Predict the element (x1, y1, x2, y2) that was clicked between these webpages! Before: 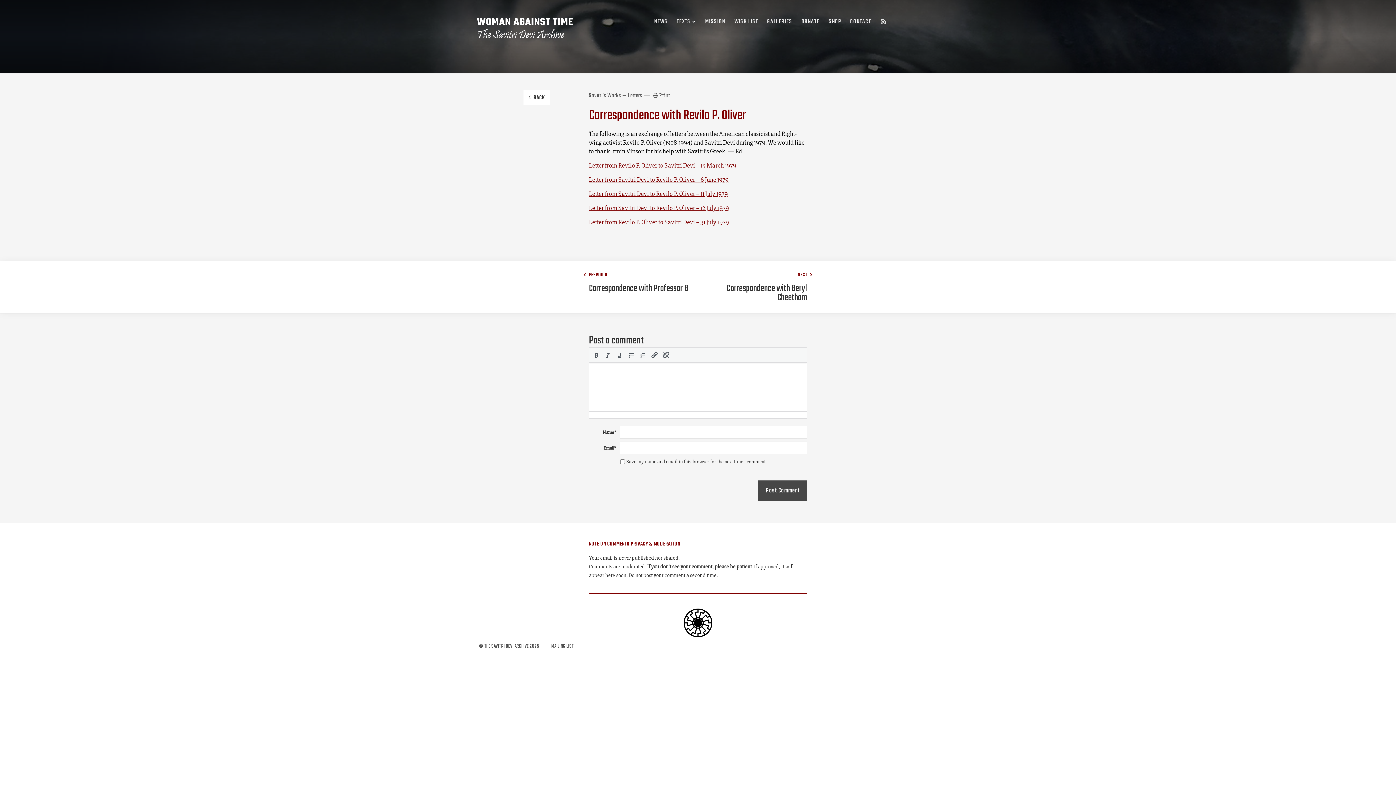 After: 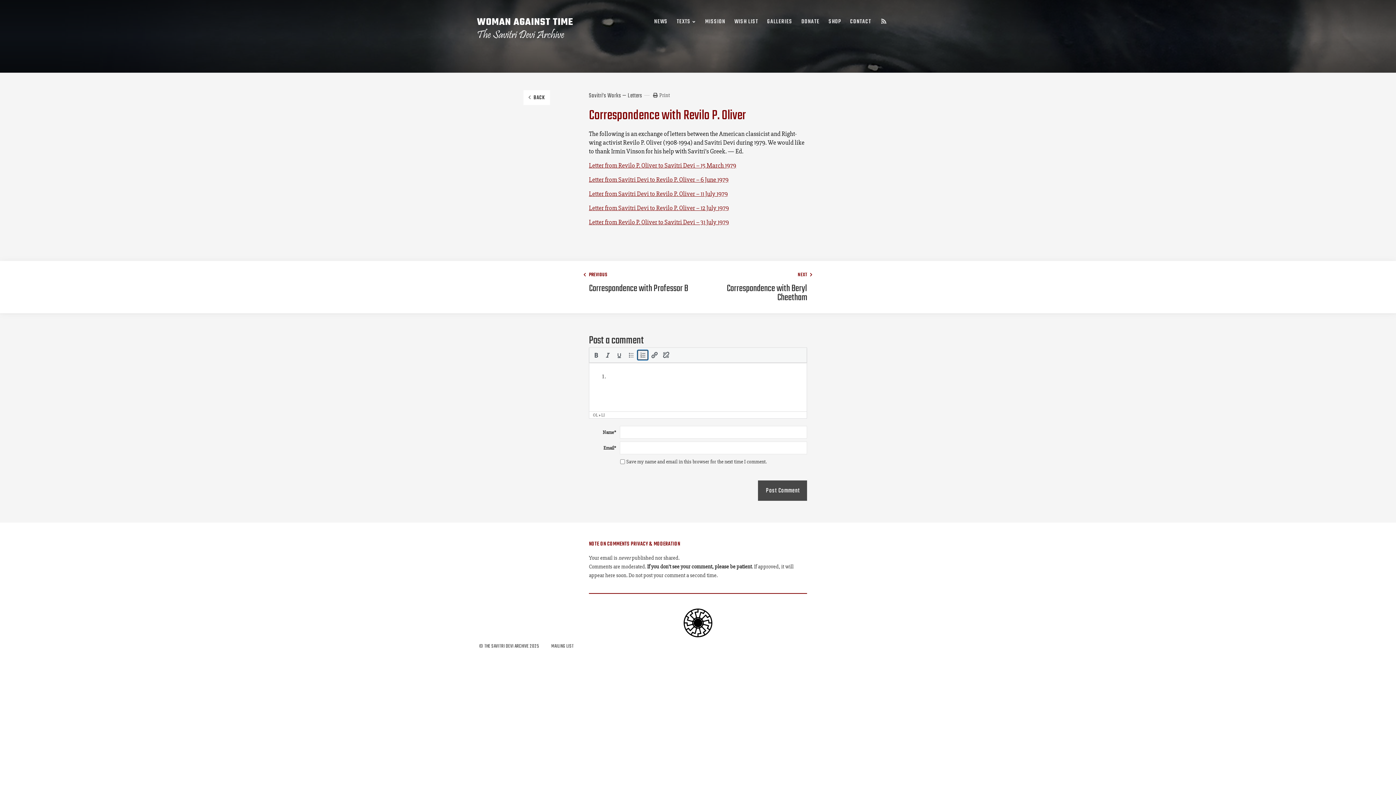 Action: bbox: (638, 350, 647, 359)